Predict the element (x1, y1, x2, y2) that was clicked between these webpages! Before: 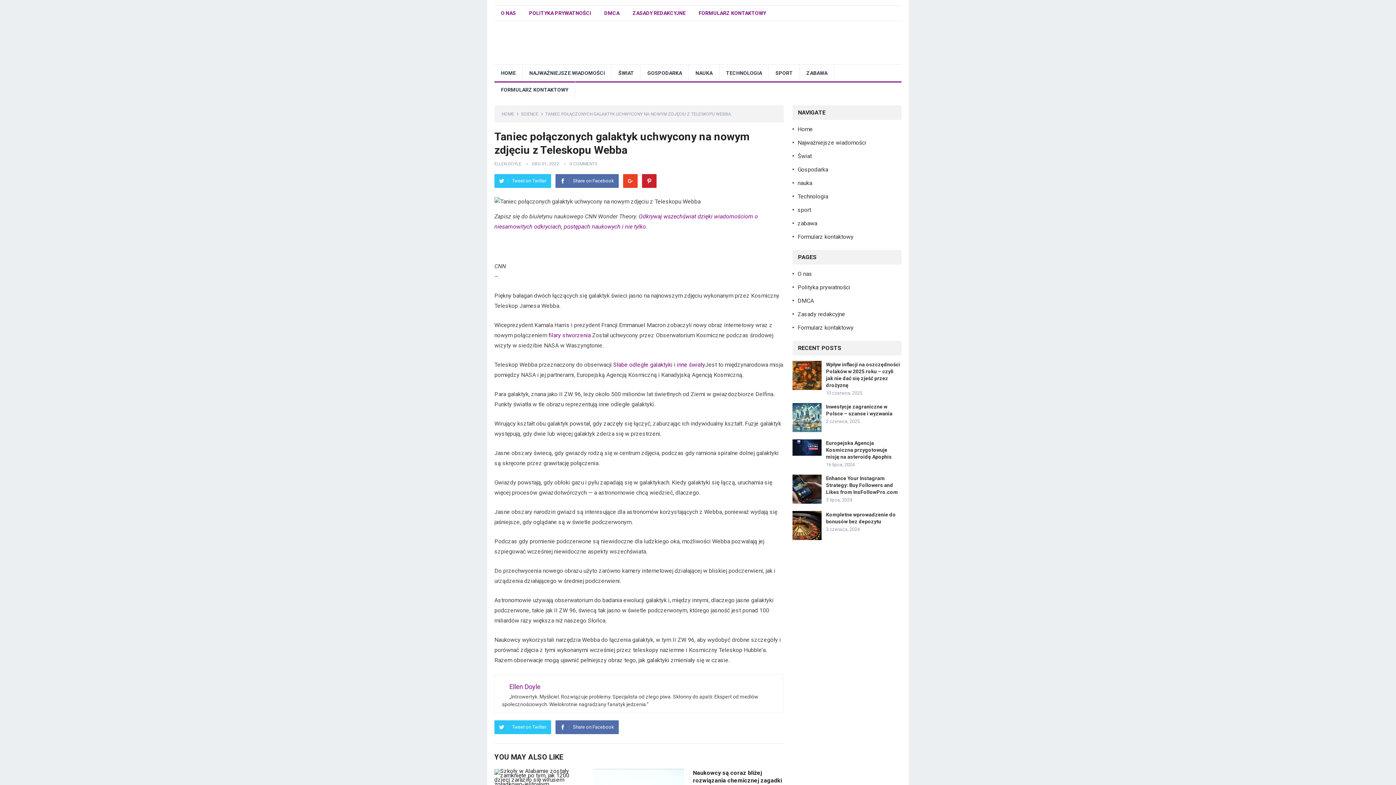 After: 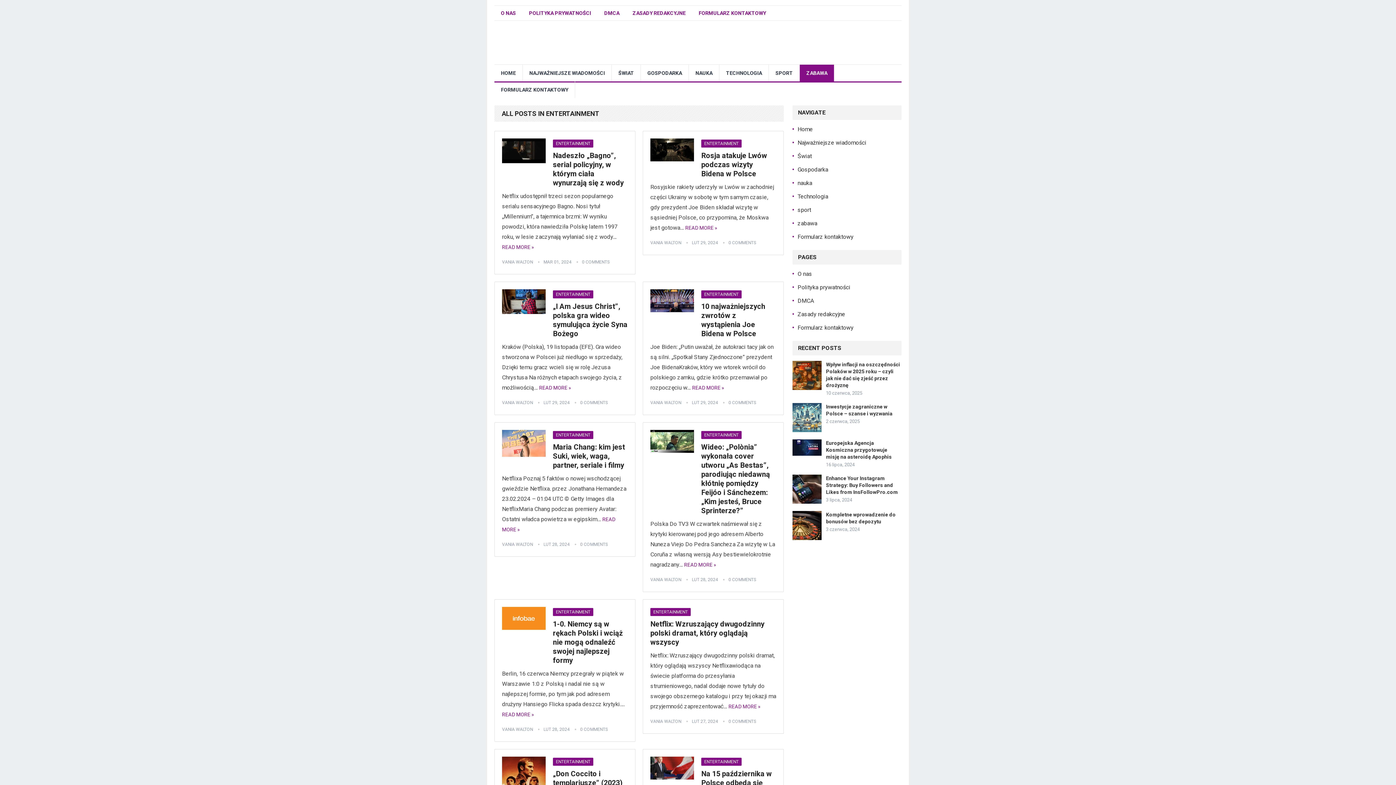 Action: bbox: (797, 220, 817, 226) label: zabawa